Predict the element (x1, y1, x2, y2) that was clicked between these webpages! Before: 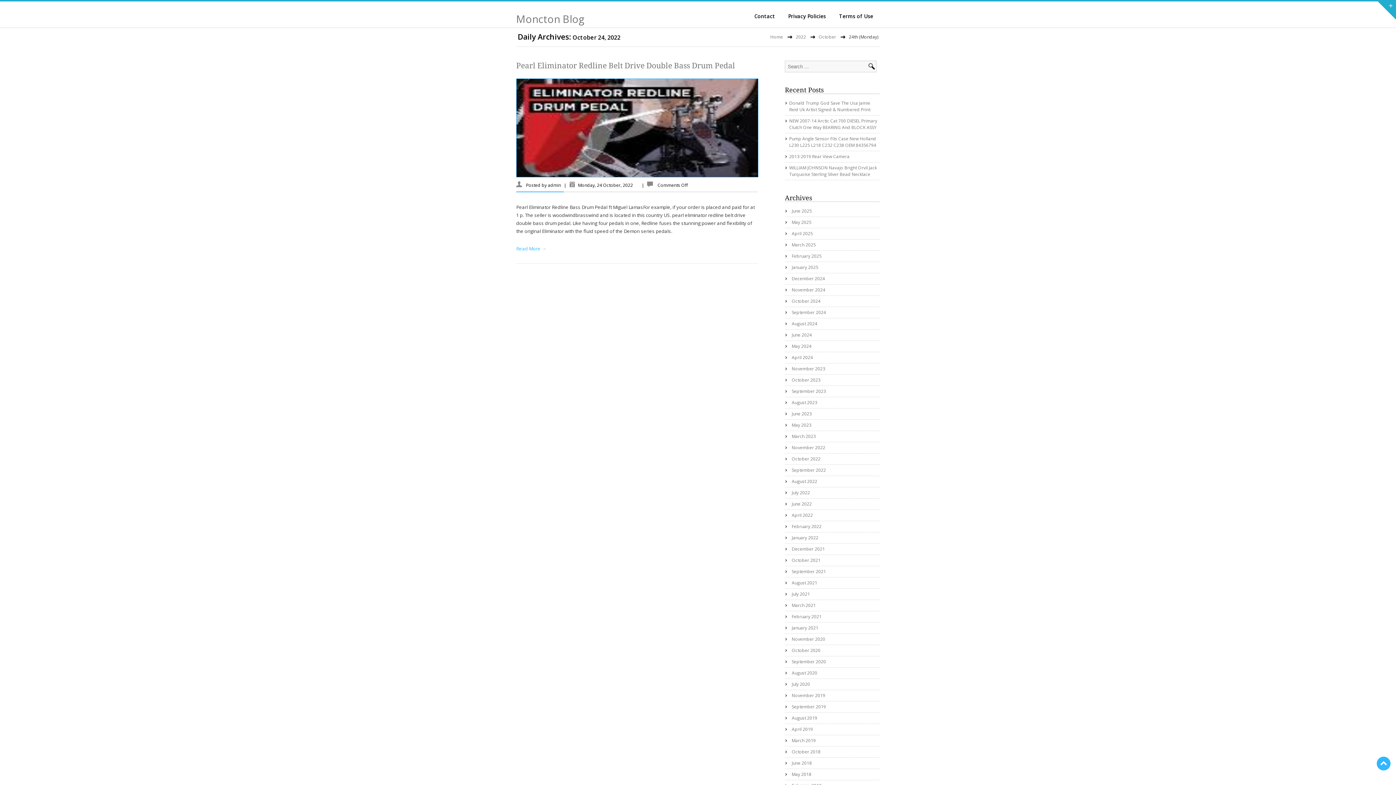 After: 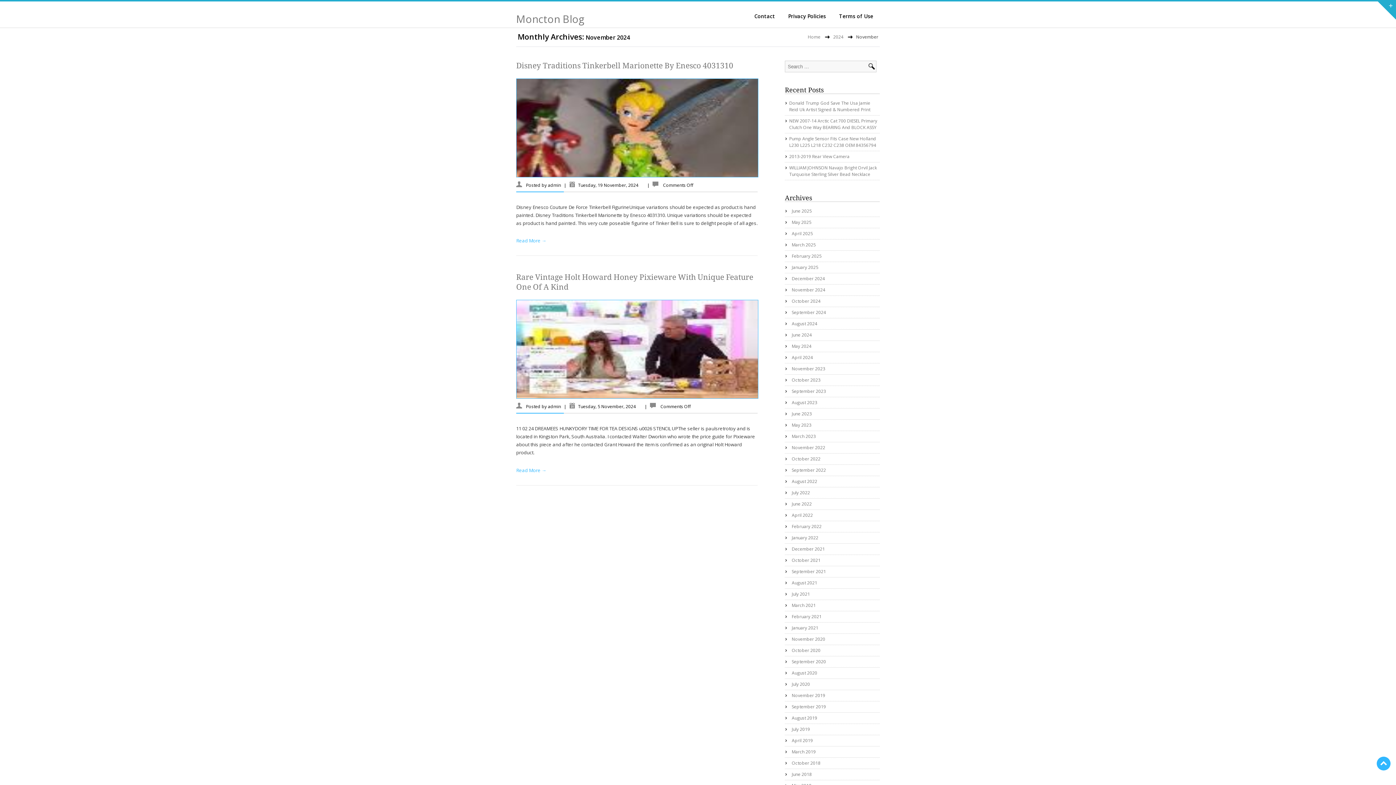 Action: bbox: (787, 286, 825, 293) label: November 2024